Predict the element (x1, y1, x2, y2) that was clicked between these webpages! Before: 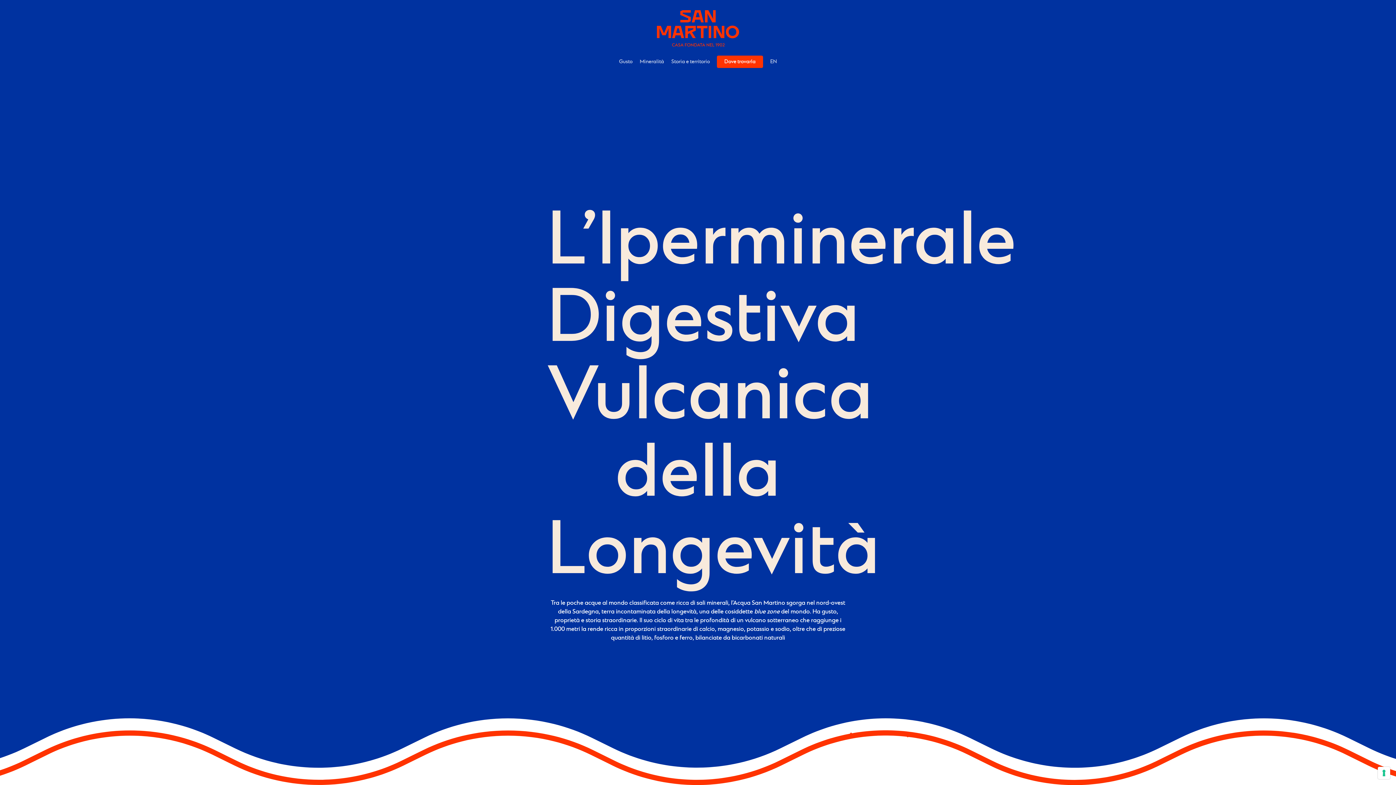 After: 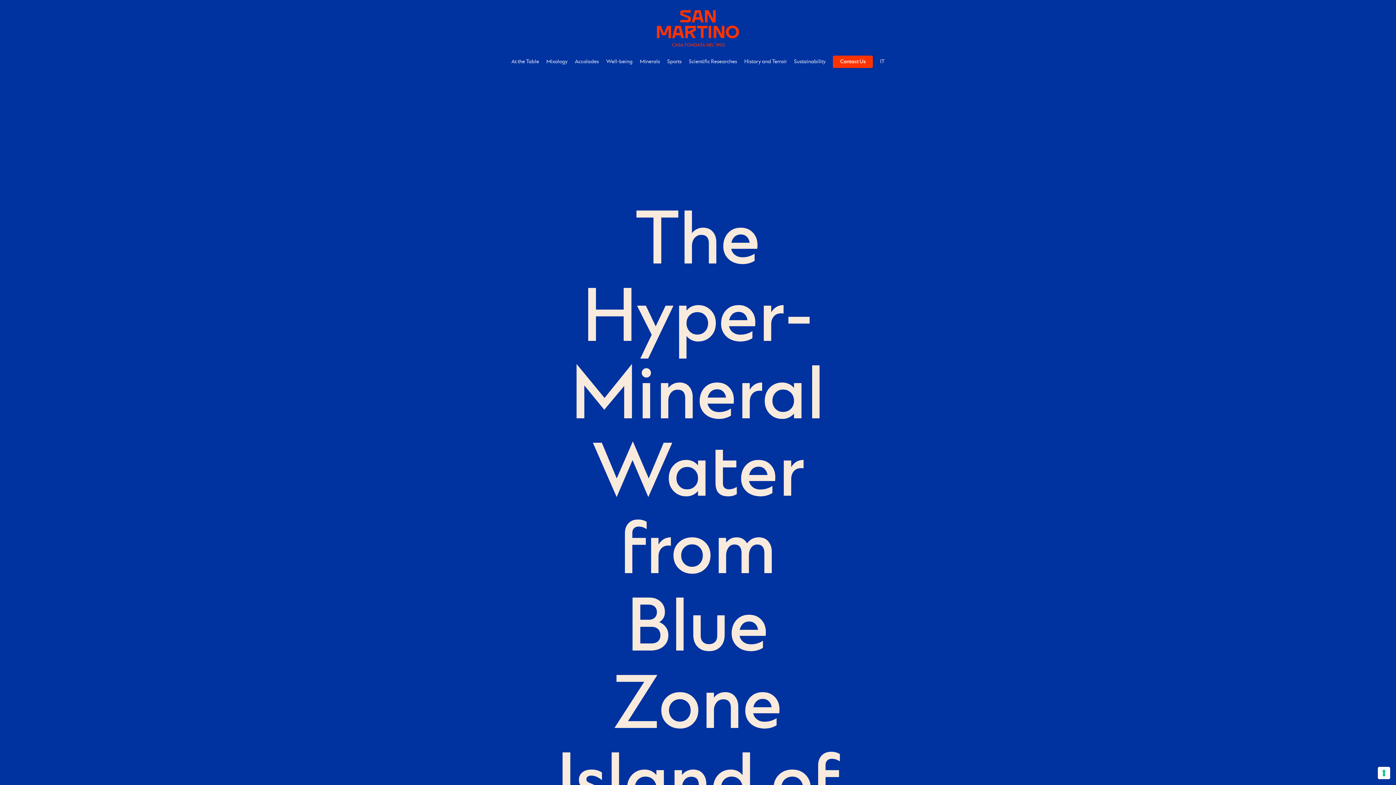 Action: label: EN bbox: (770, 58, 777, 72)